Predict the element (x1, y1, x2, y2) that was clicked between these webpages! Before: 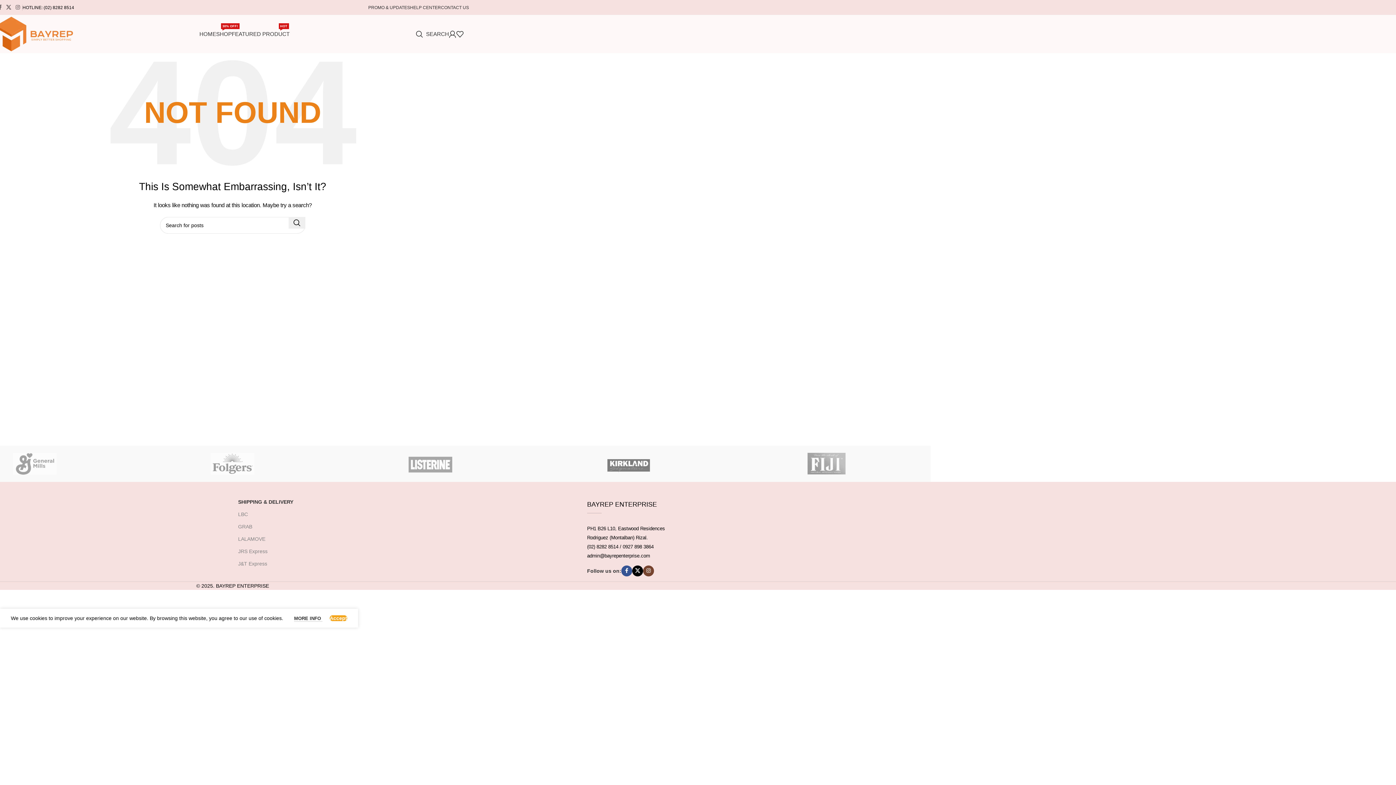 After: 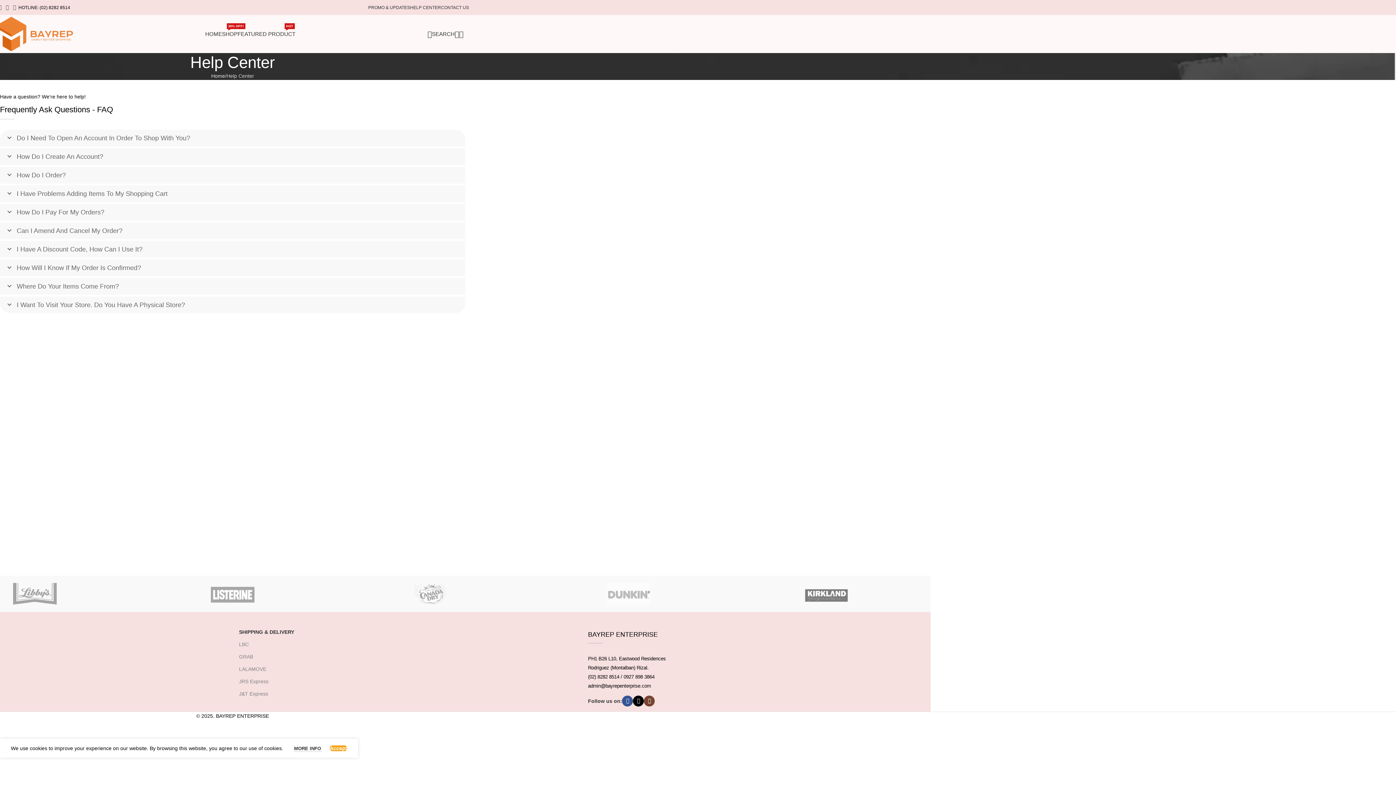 Action: bbox: (410, 0, 441, 14) label: HELP CENTER